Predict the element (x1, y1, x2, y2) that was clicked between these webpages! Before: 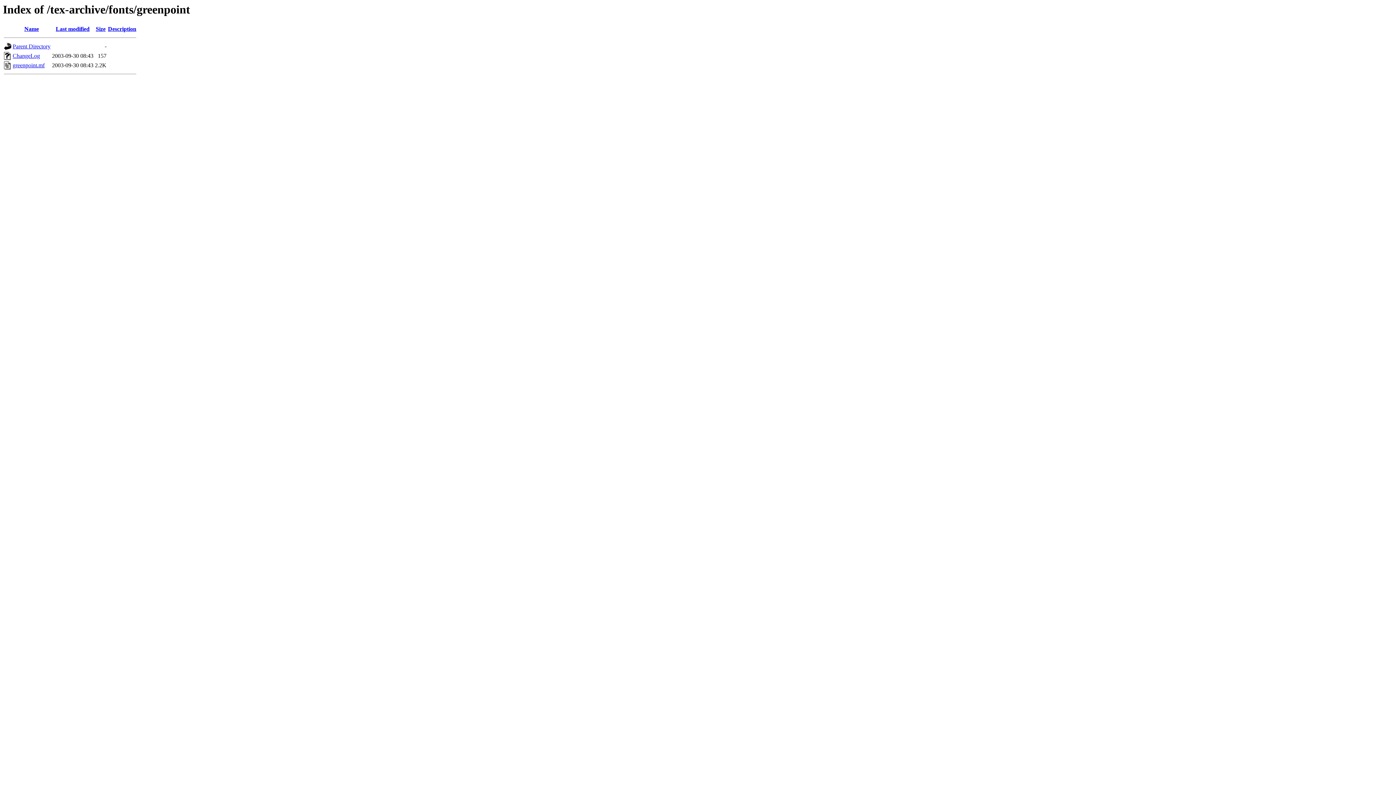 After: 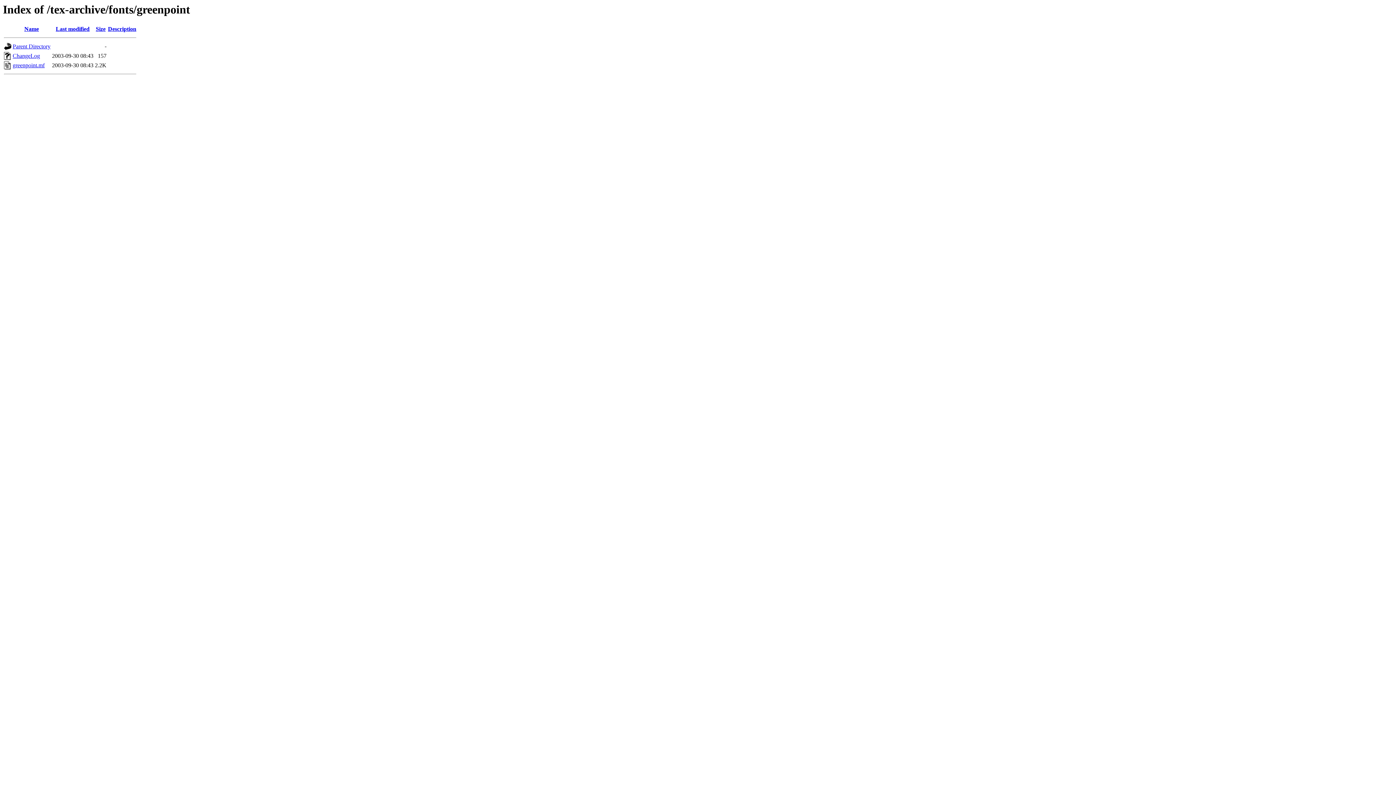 Action: label: Last modified bbox: (55, 25, 89, 32)